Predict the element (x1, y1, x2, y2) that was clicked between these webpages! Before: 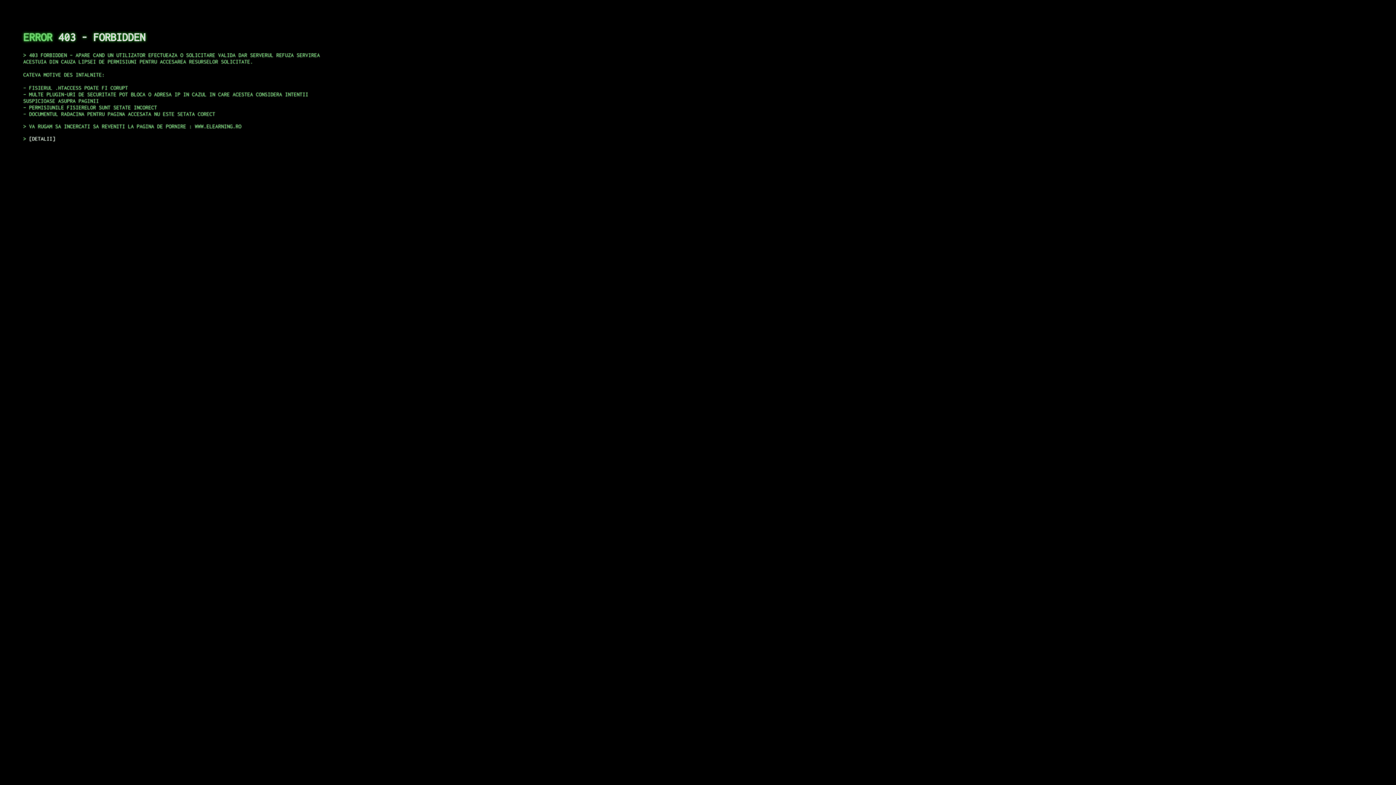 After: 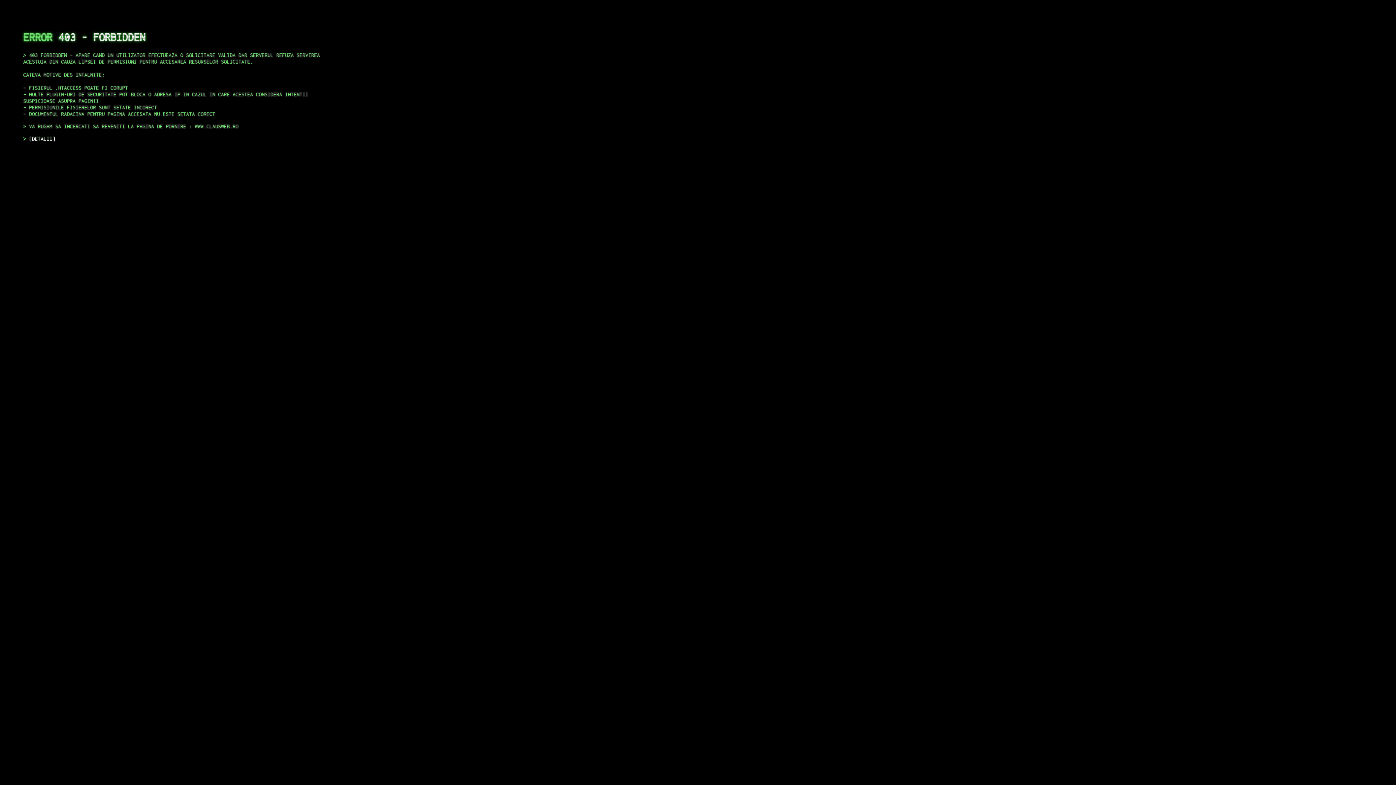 Action: bbox: (29, 135, 55, 141) label: DETALII